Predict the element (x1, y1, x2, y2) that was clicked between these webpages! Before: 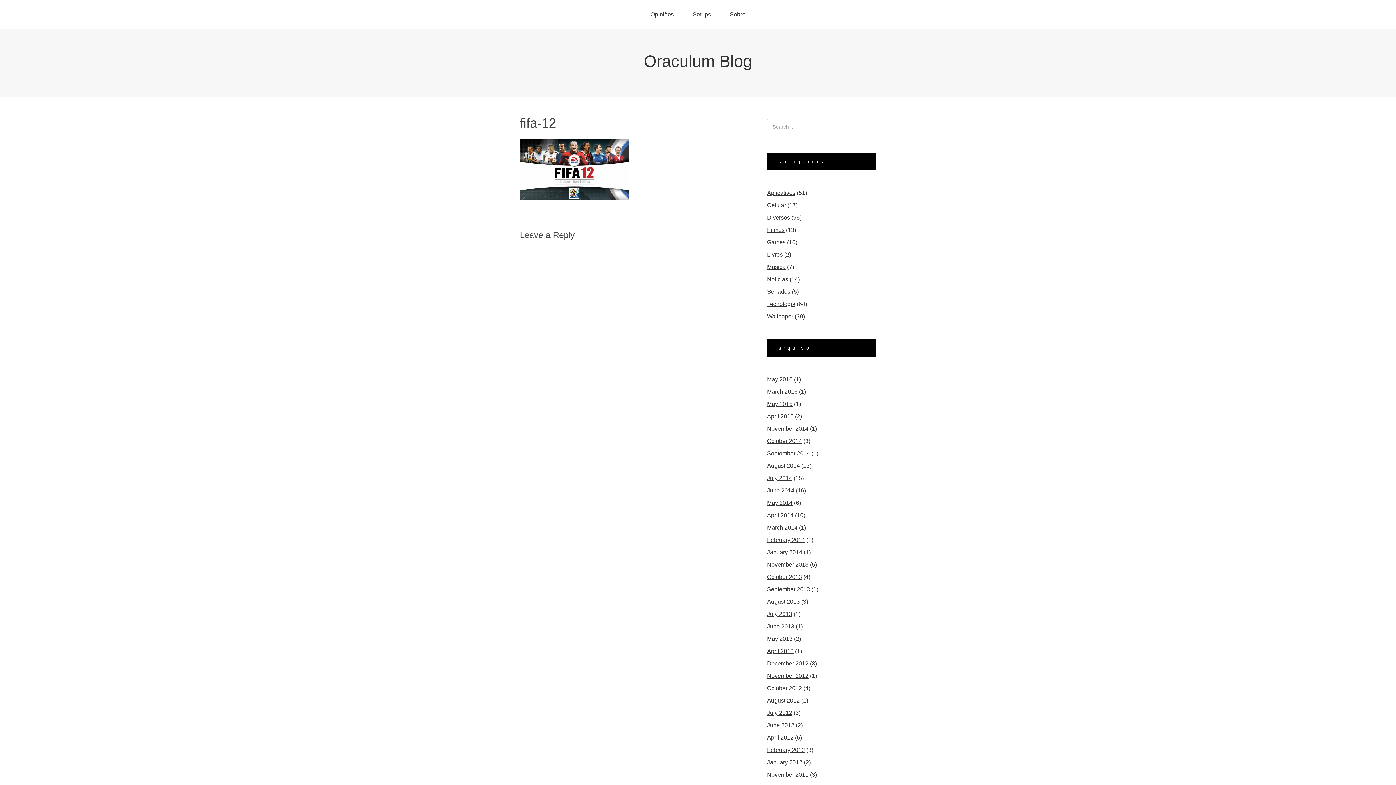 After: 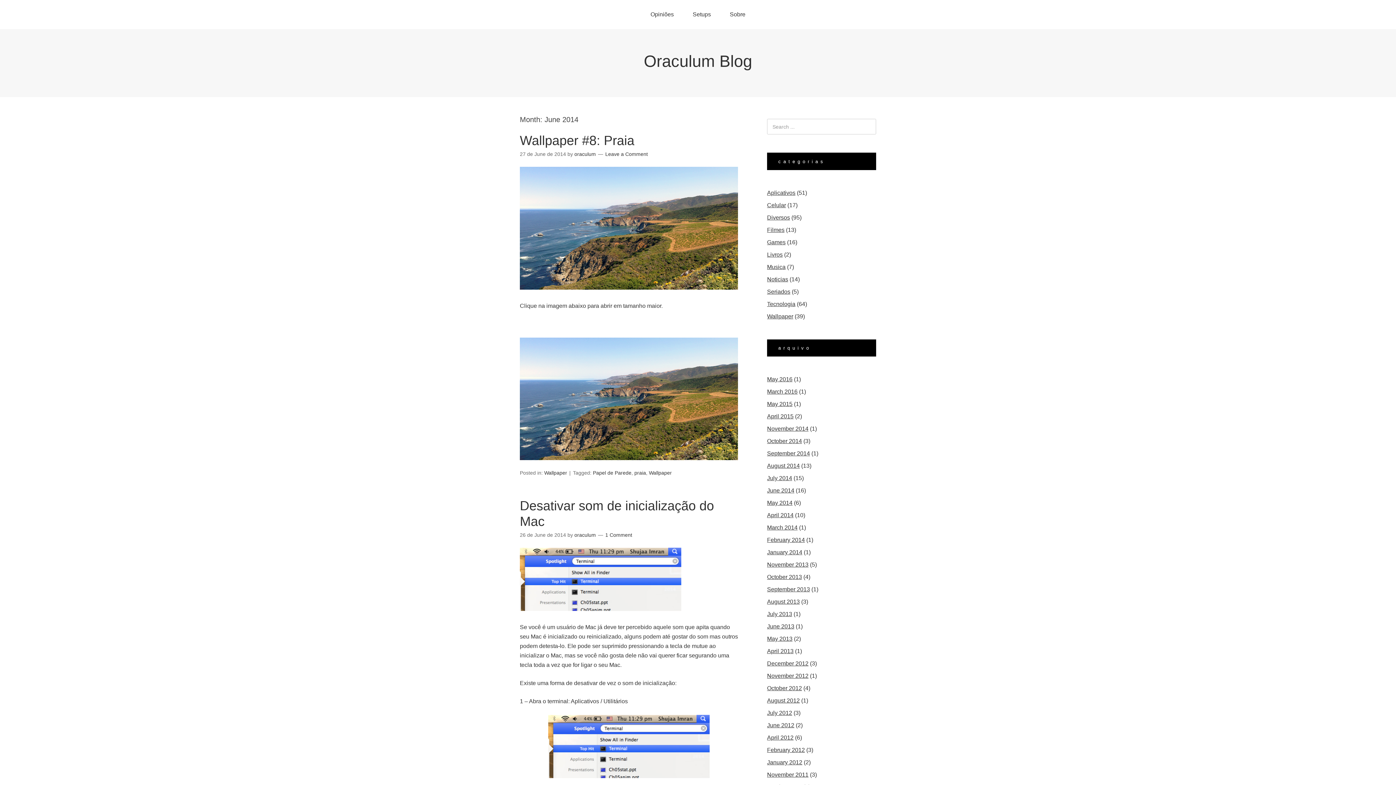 Action: bbox: (767, 487, 794, 493) label: June 2014